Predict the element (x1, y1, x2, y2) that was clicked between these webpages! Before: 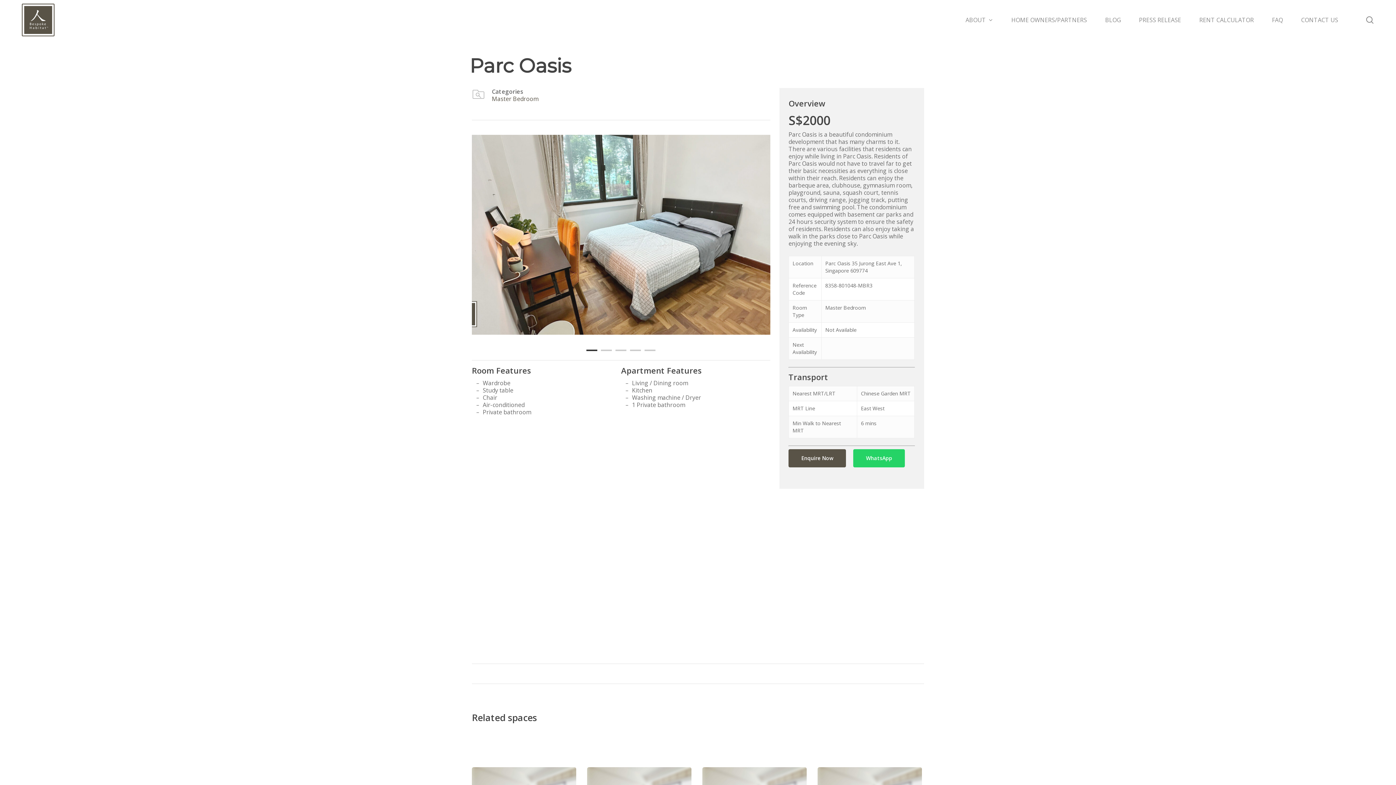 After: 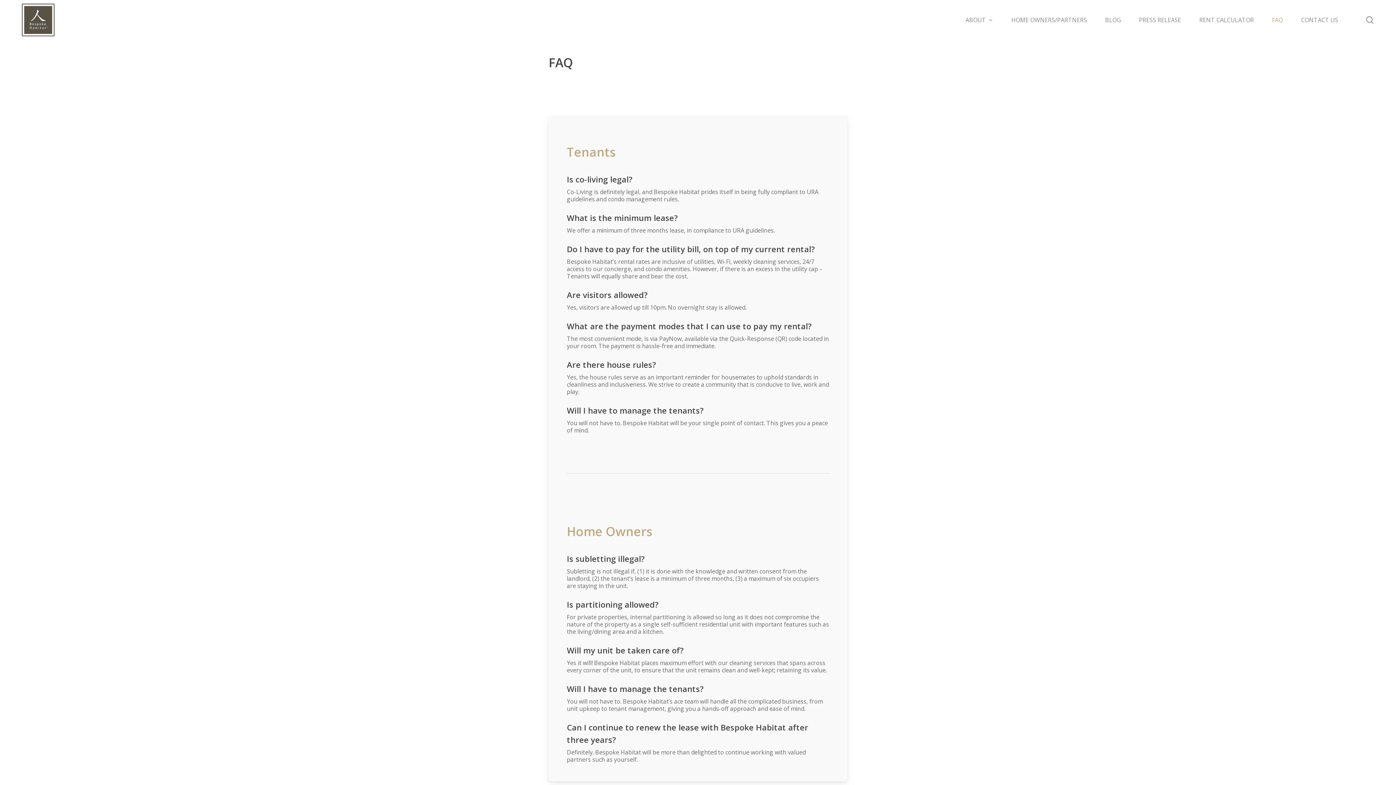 Action: label: FAQ bbox: (1263, 16, 1292, 24)